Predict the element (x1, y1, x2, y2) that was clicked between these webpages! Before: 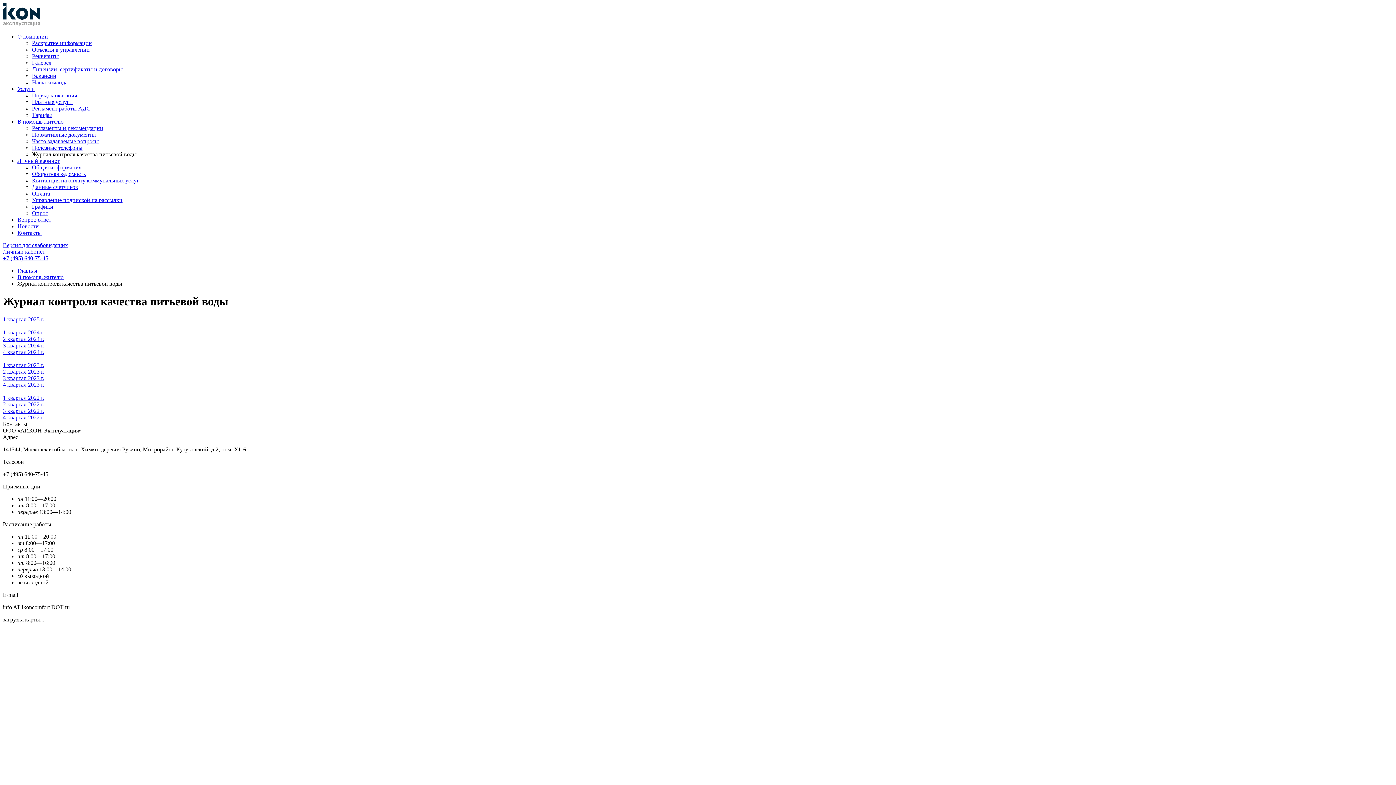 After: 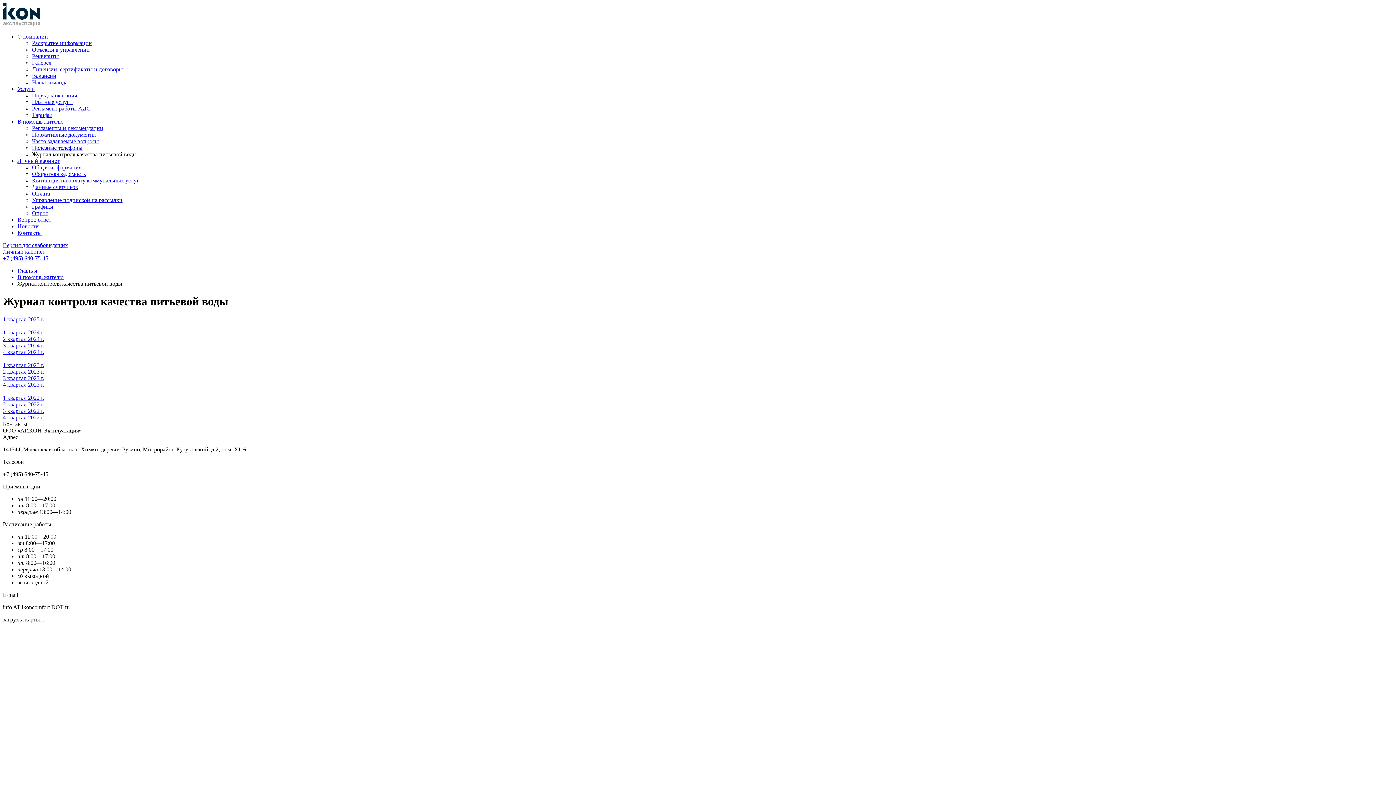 Action: bbox: (2, 375, 44, 381) label: 3 квартал 2023 г.